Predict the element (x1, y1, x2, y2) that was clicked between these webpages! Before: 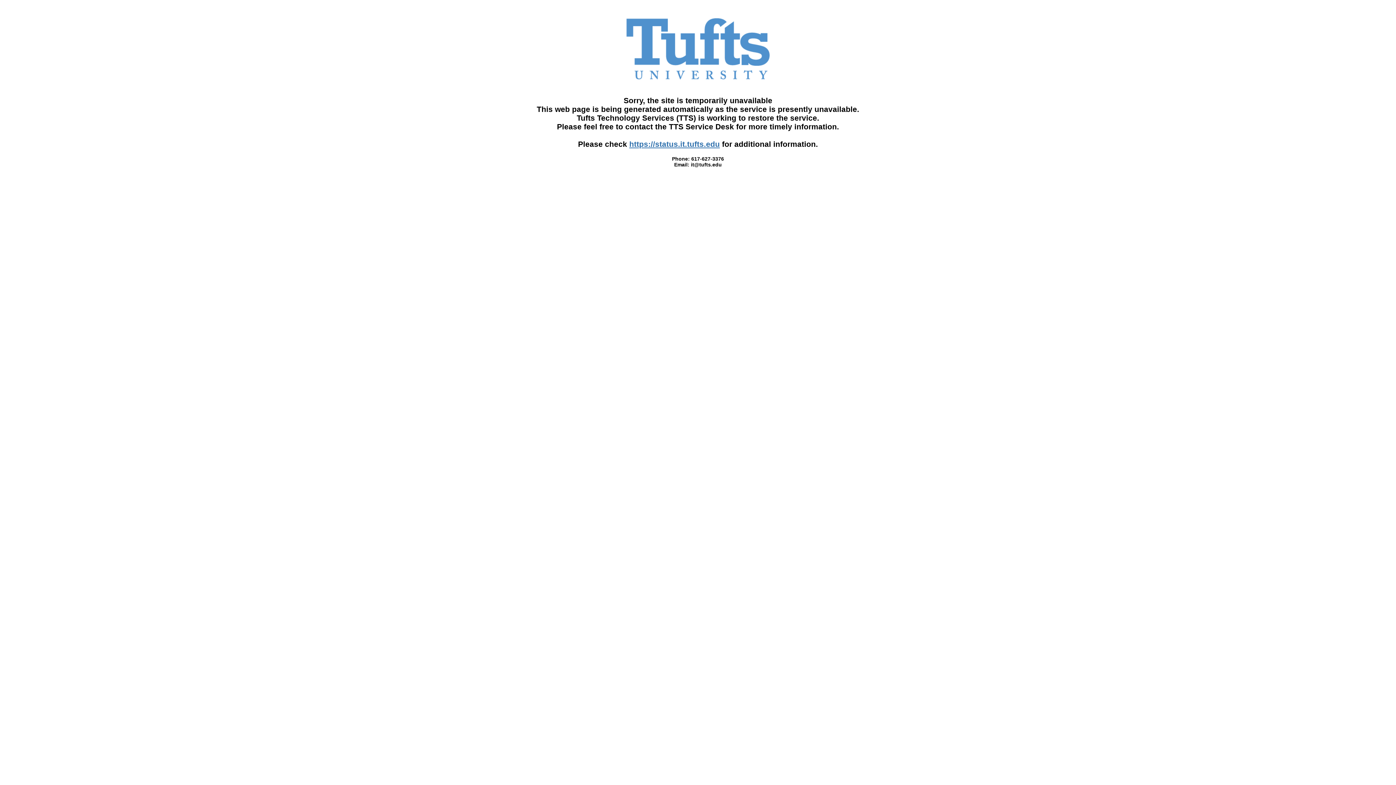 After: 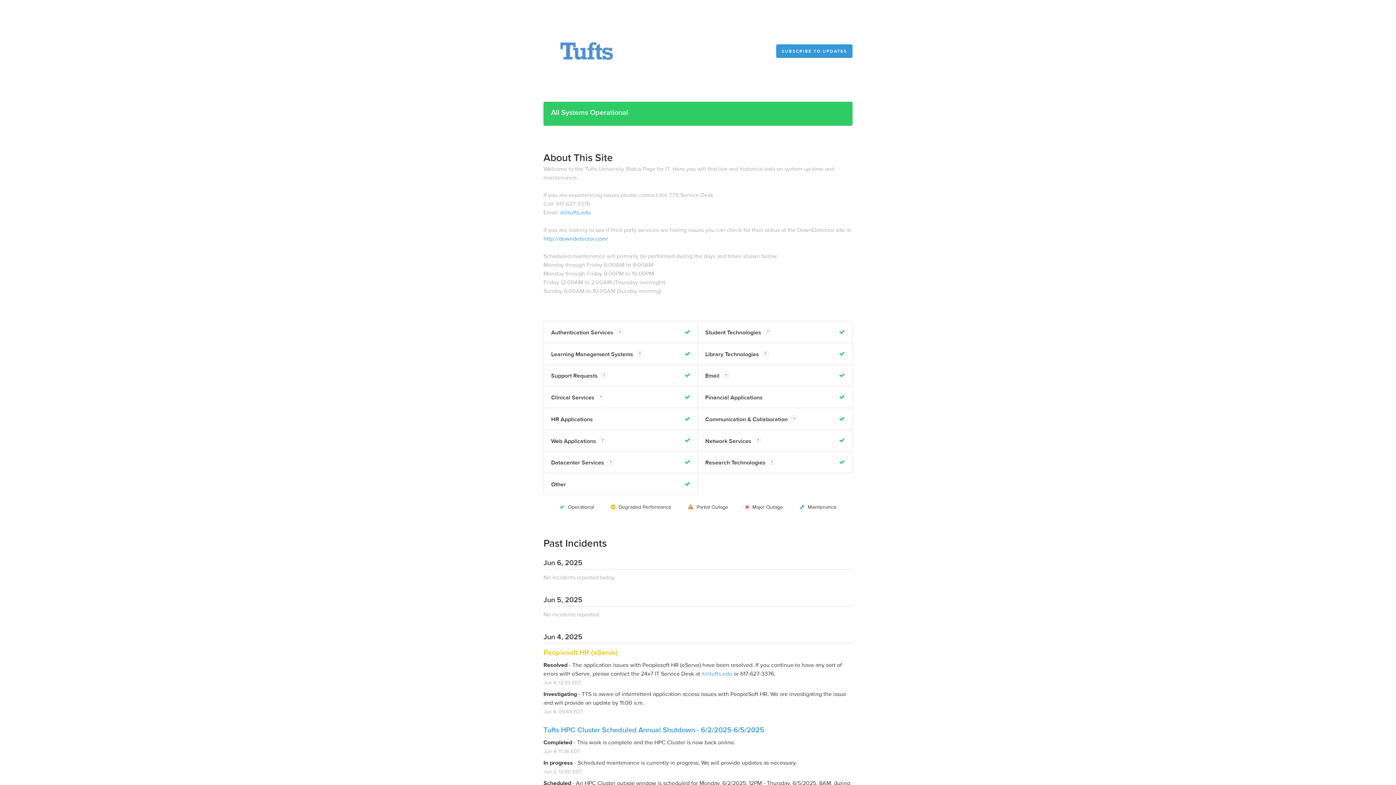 Action: bbox: (629, 140, 720, 148) label: https://status.it.tufts.edu